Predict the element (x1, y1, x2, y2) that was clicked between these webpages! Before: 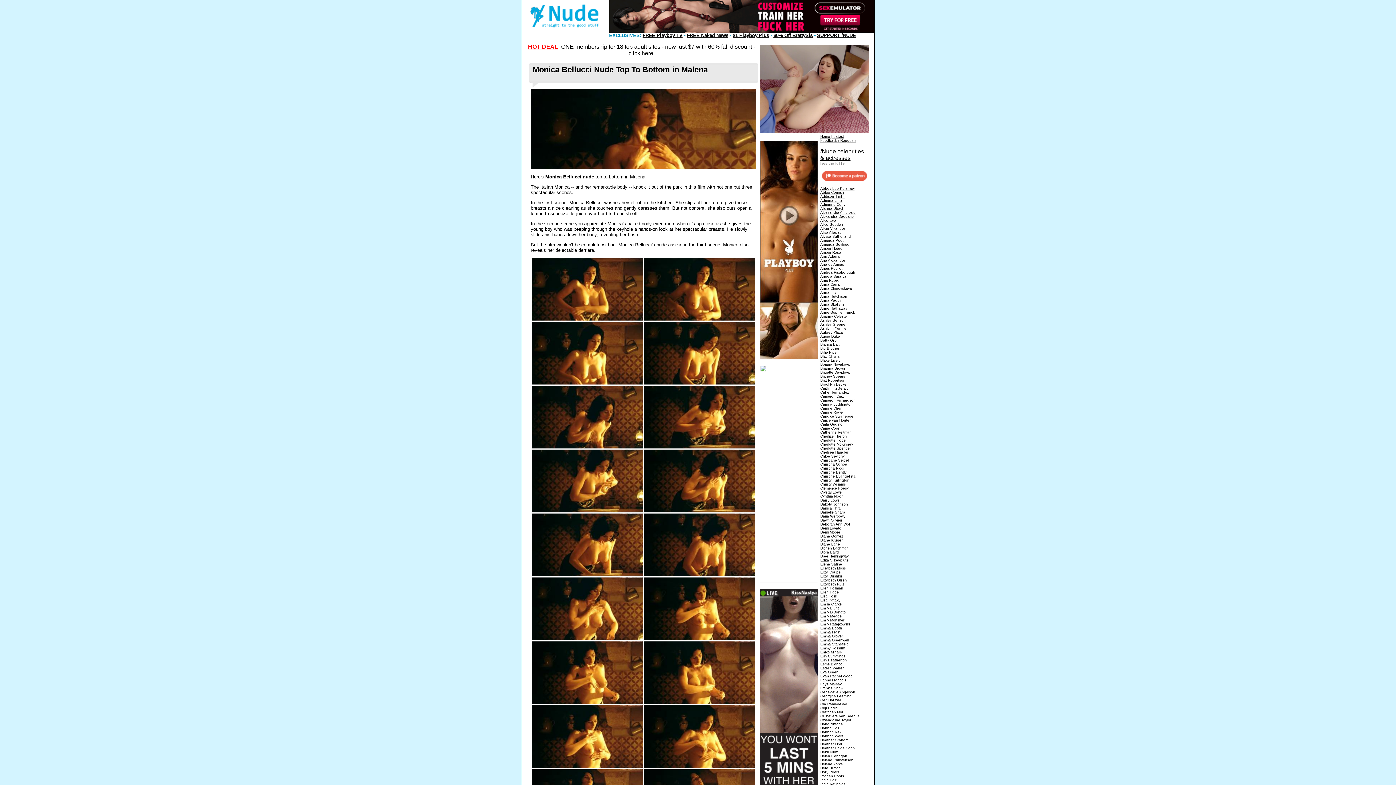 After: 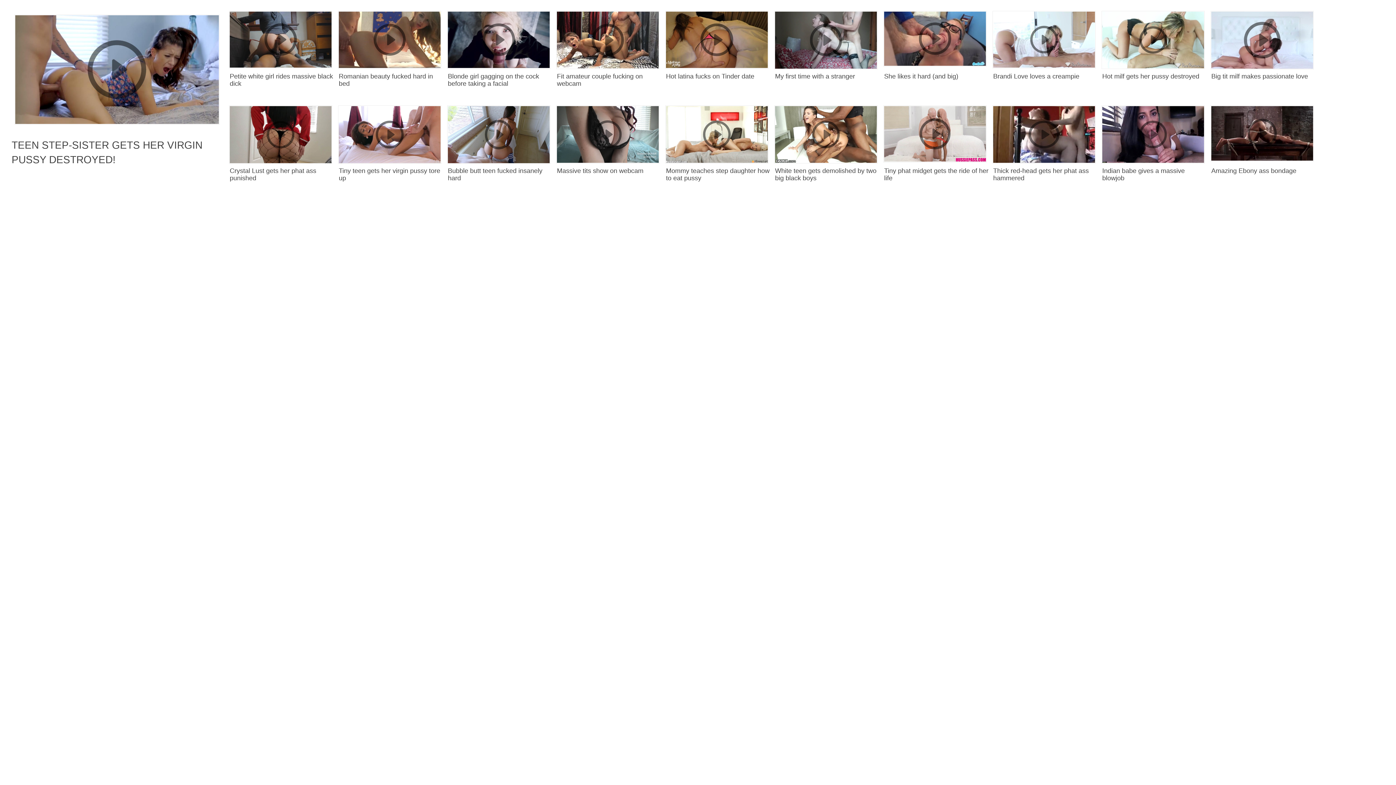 Action: bbox: (820, 354, 839, 358) label: Blac Chyna